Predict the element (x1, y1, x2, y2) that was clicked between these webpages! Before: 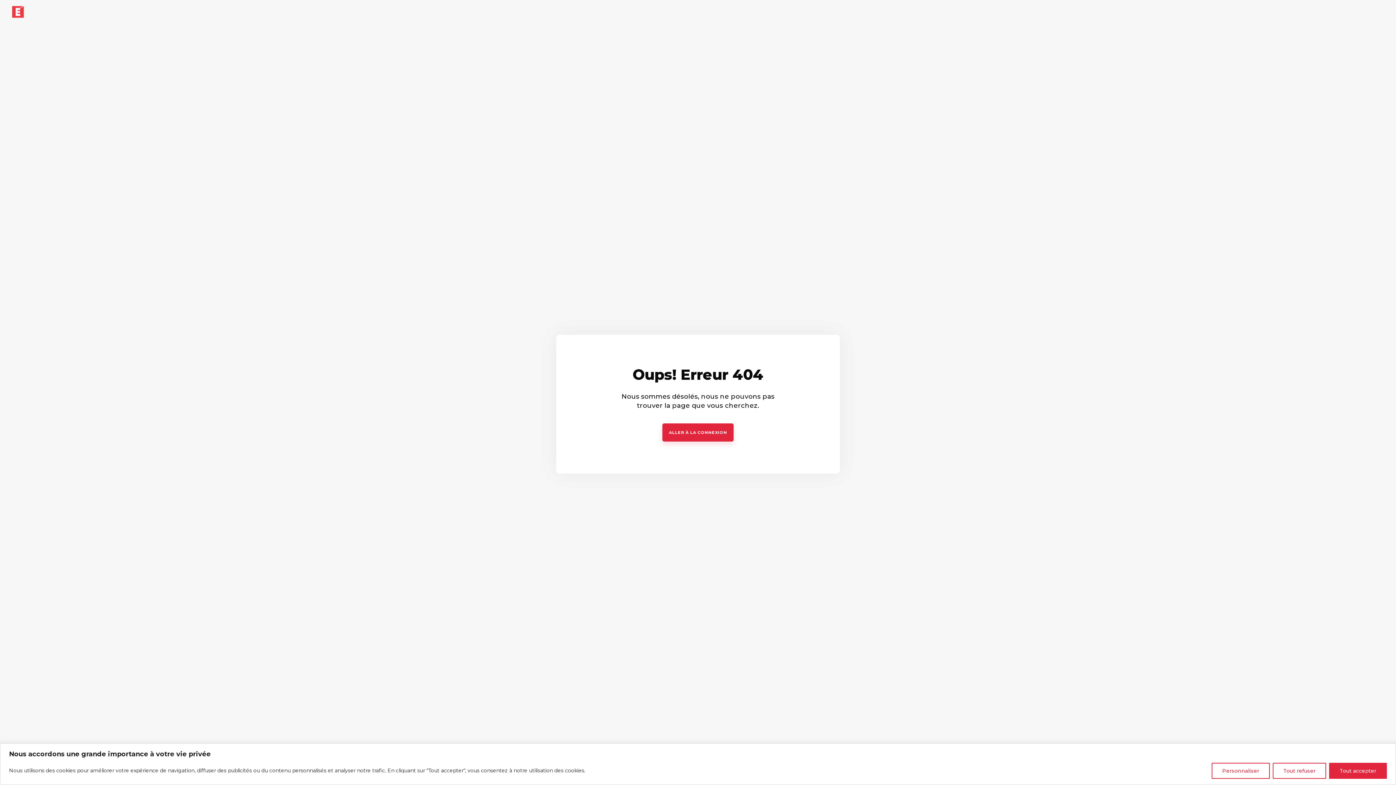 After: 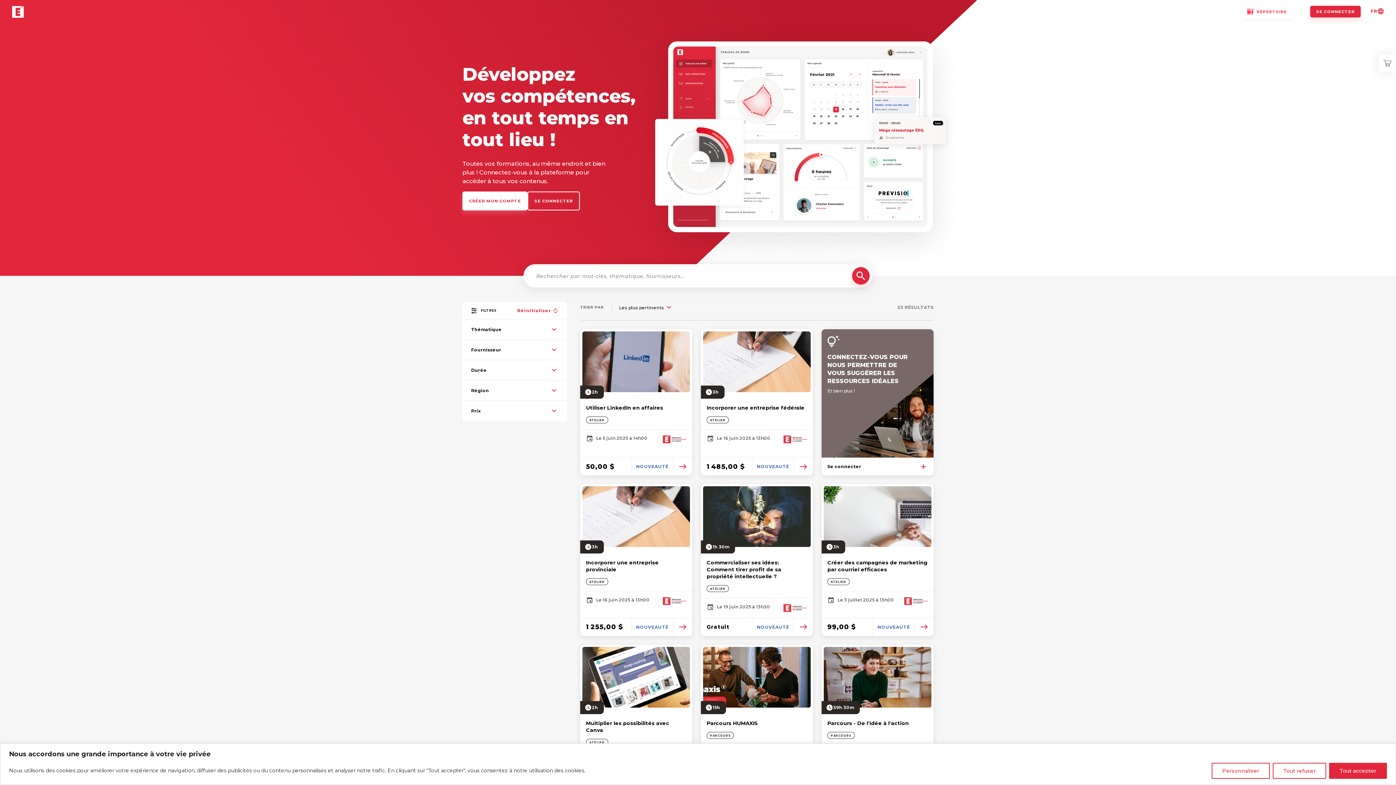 Action: label: Plateforme ÉEQ bbox: (11, 5, 24, 17)